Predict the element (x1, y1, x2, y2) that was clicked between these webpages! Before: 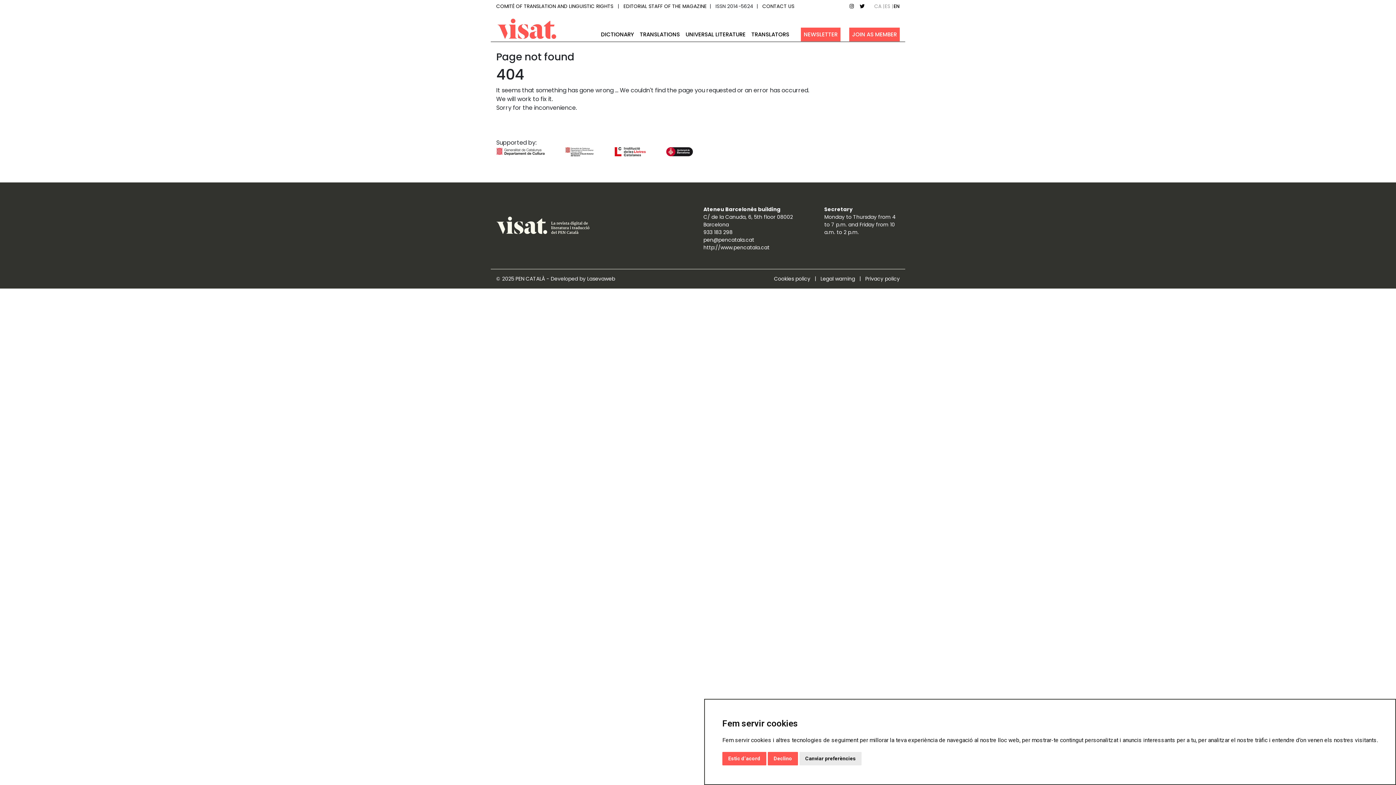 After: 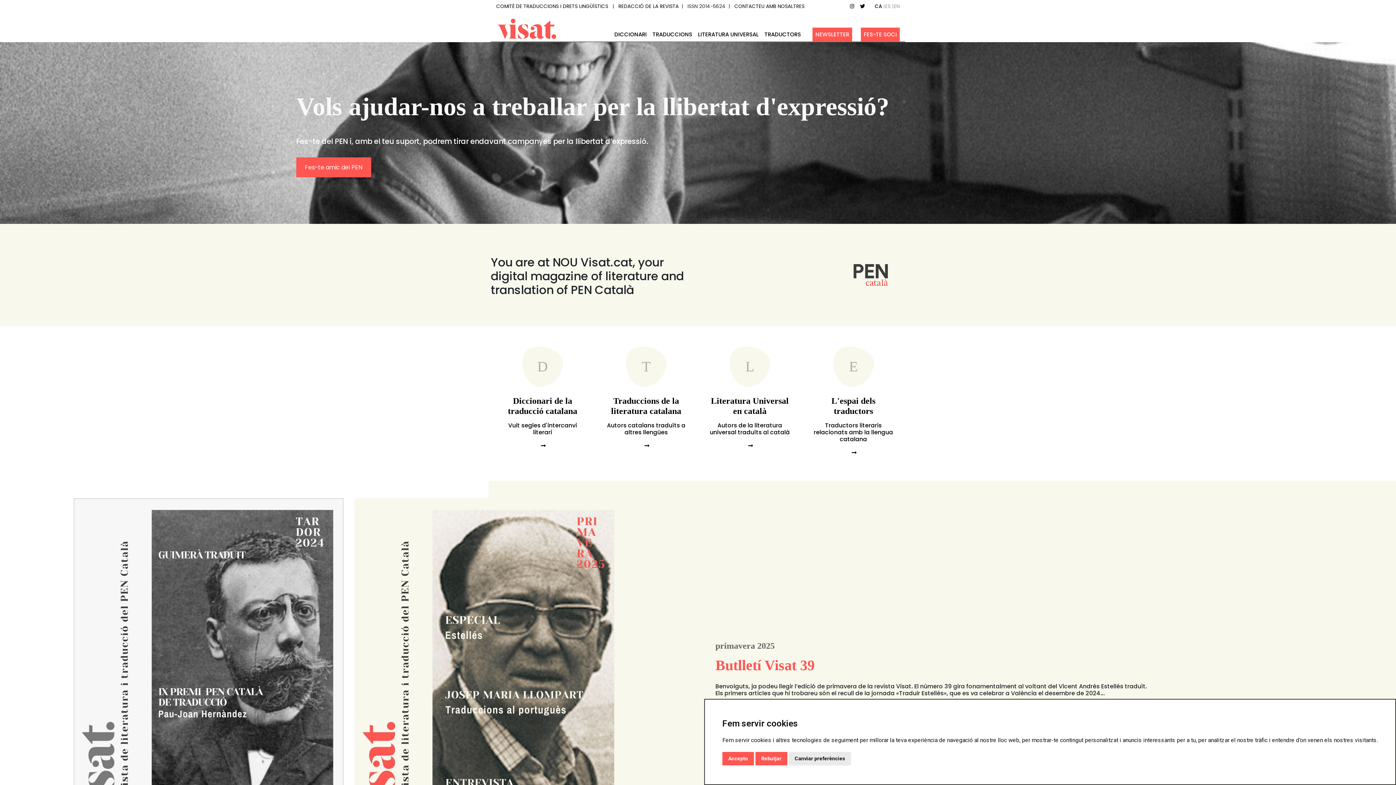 Action: label: CA bbox: (874, 2, 881, 9)